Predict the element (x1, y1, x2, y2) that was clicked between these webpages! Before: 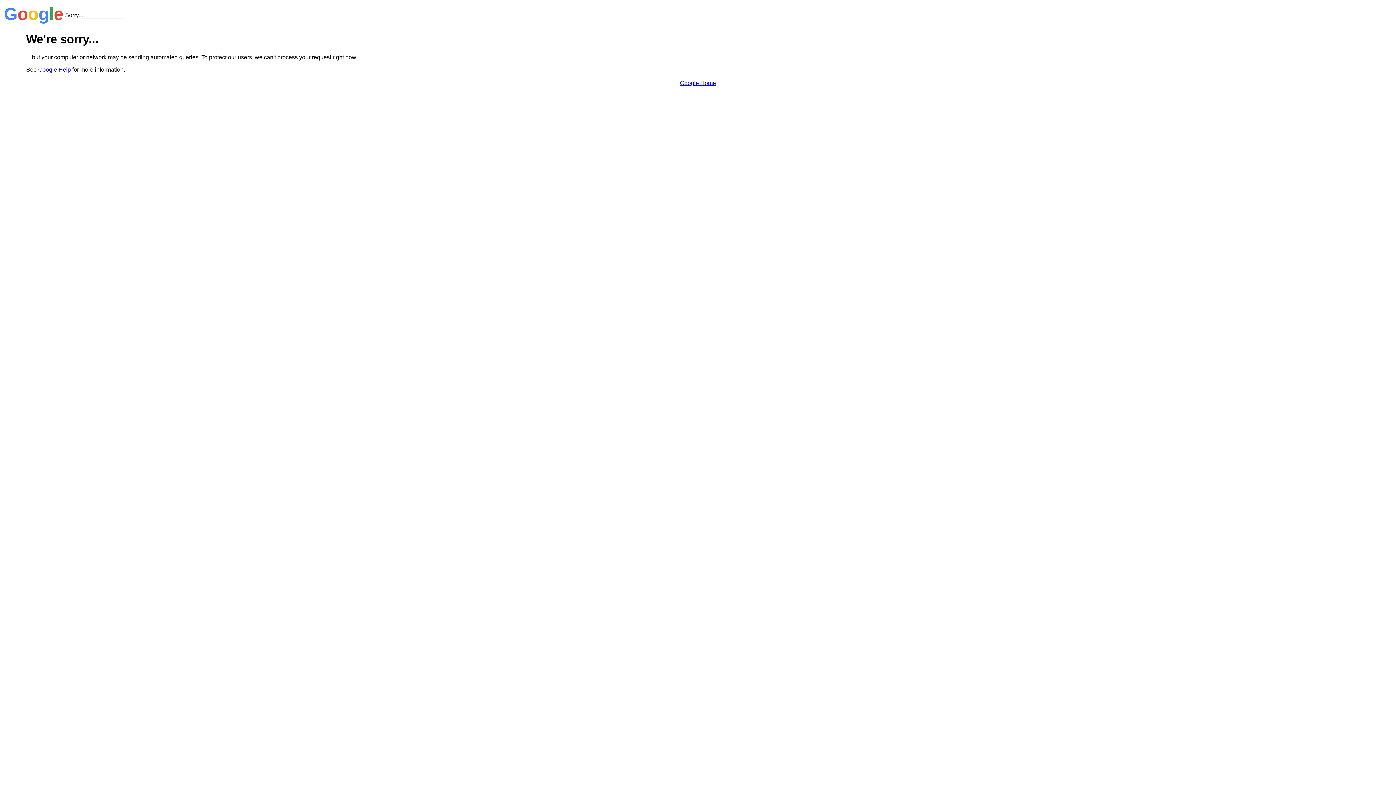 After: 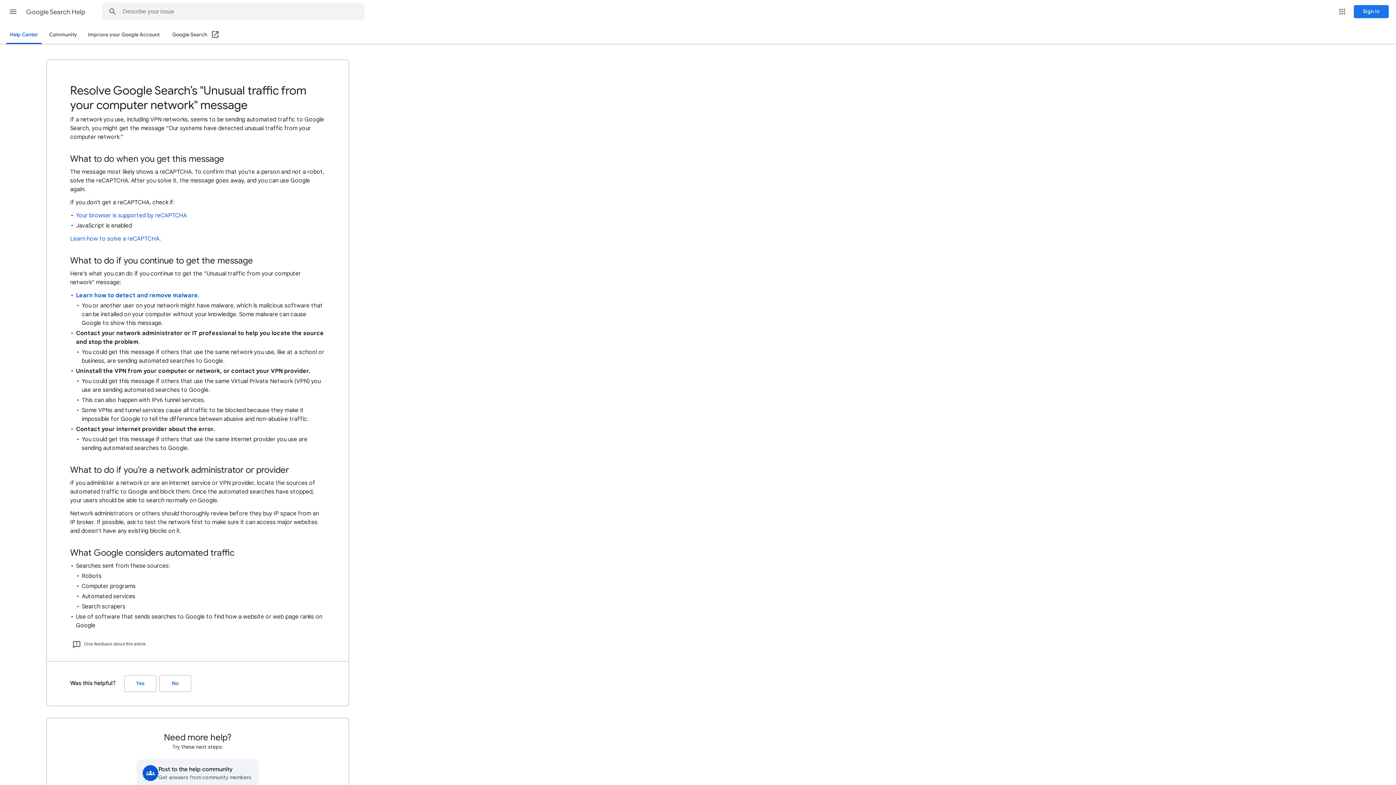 Action: bbox: (38, 66, 70, 72) label: Google Help